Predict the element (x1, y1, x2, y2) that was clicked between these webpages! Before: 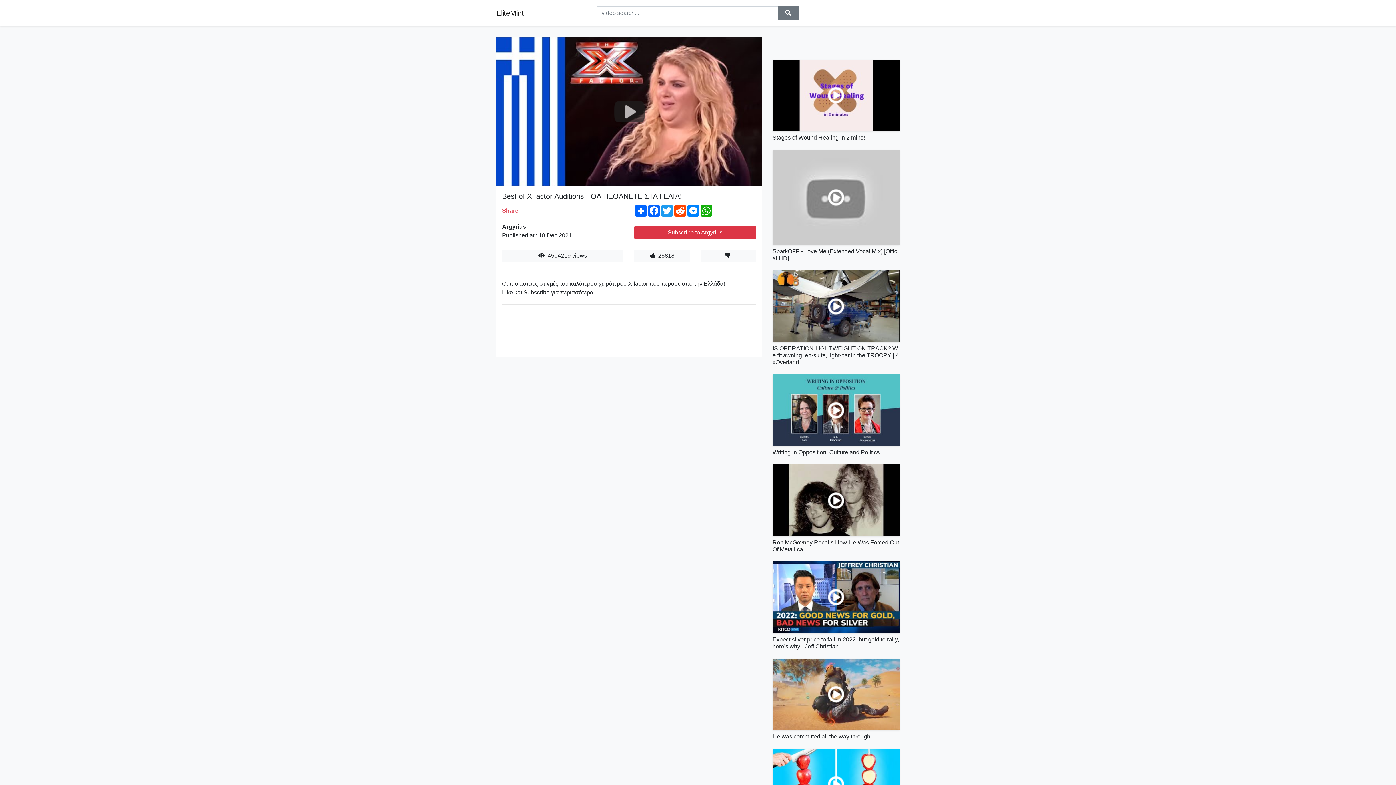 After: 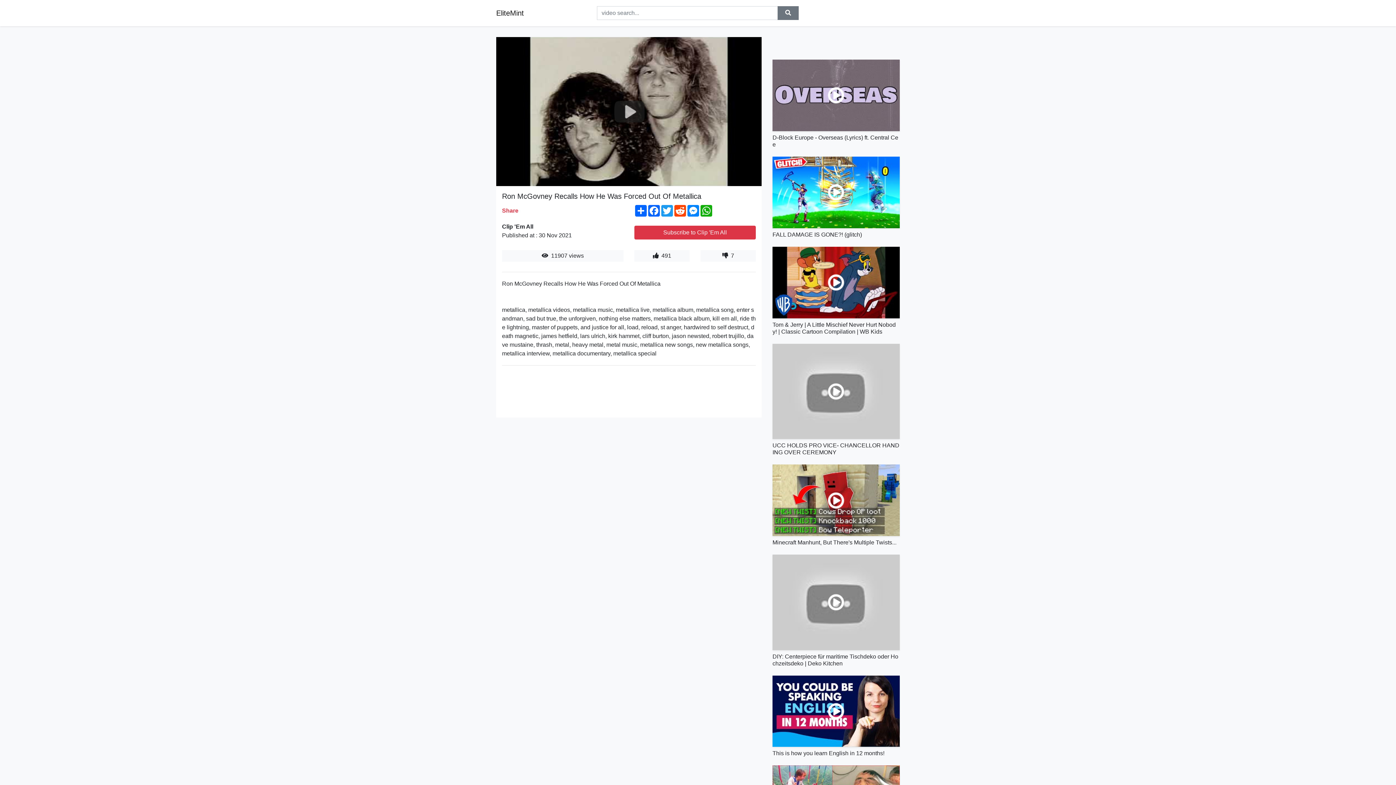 Action: bbox: (772, 464, 900, 536)